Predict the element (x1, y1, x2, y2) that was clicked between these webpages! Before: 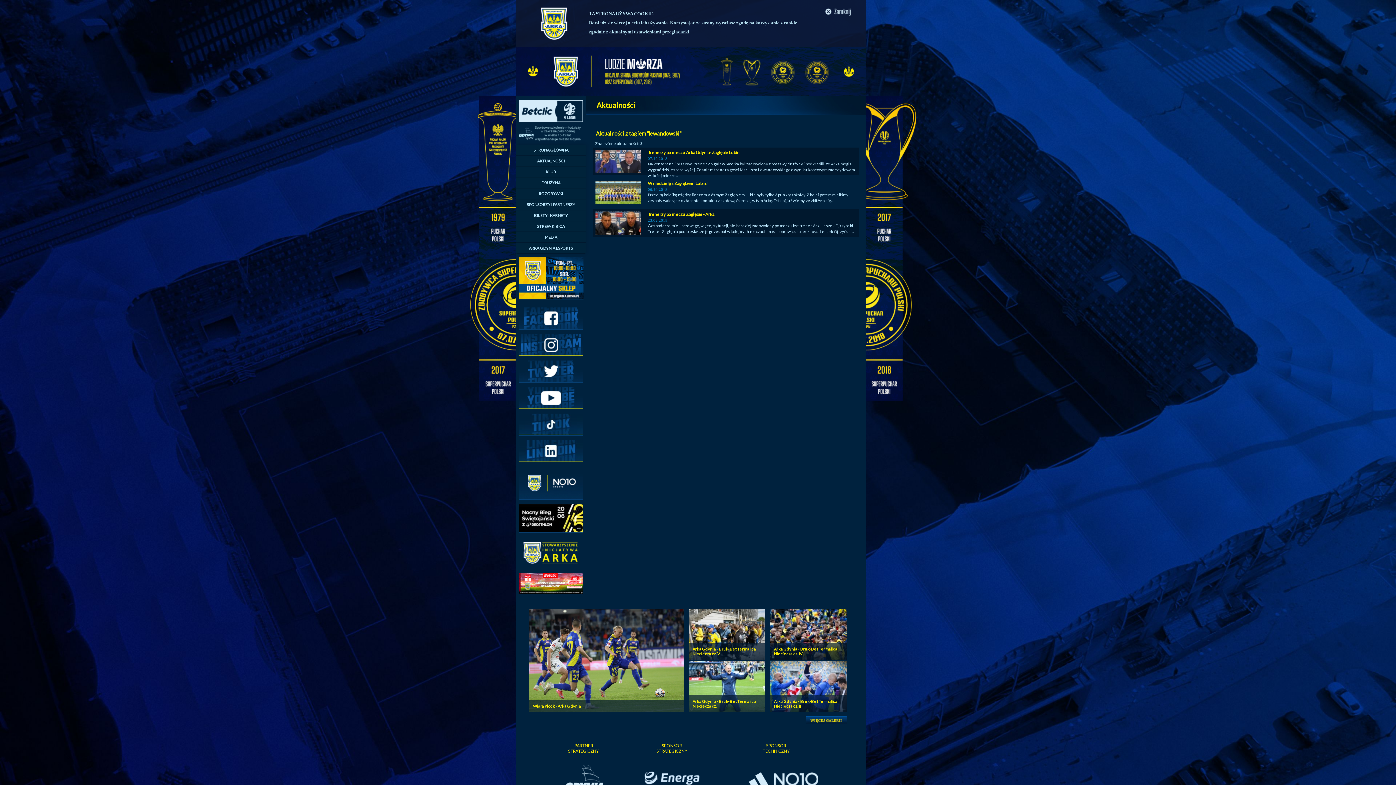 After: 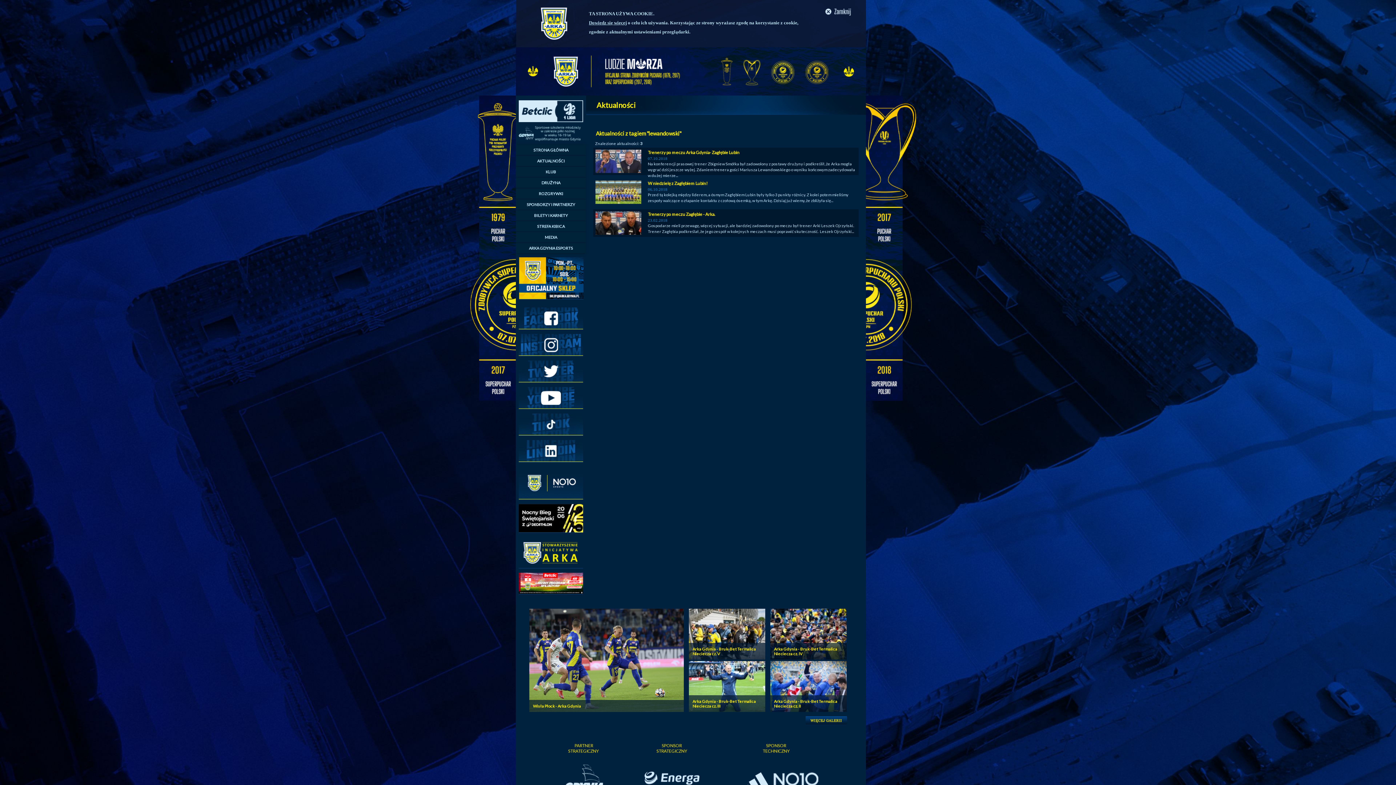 Action: bbox: (866, 397, 920, 401)